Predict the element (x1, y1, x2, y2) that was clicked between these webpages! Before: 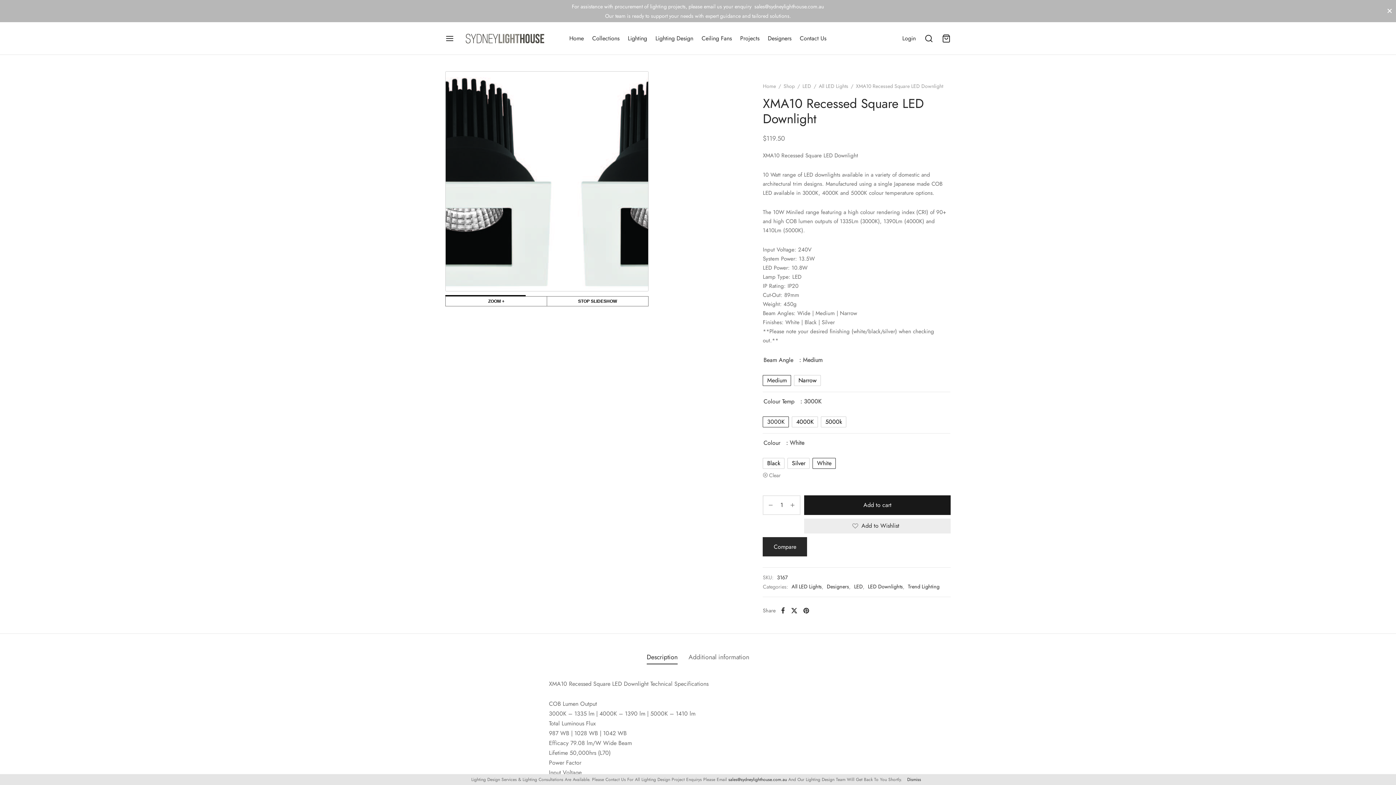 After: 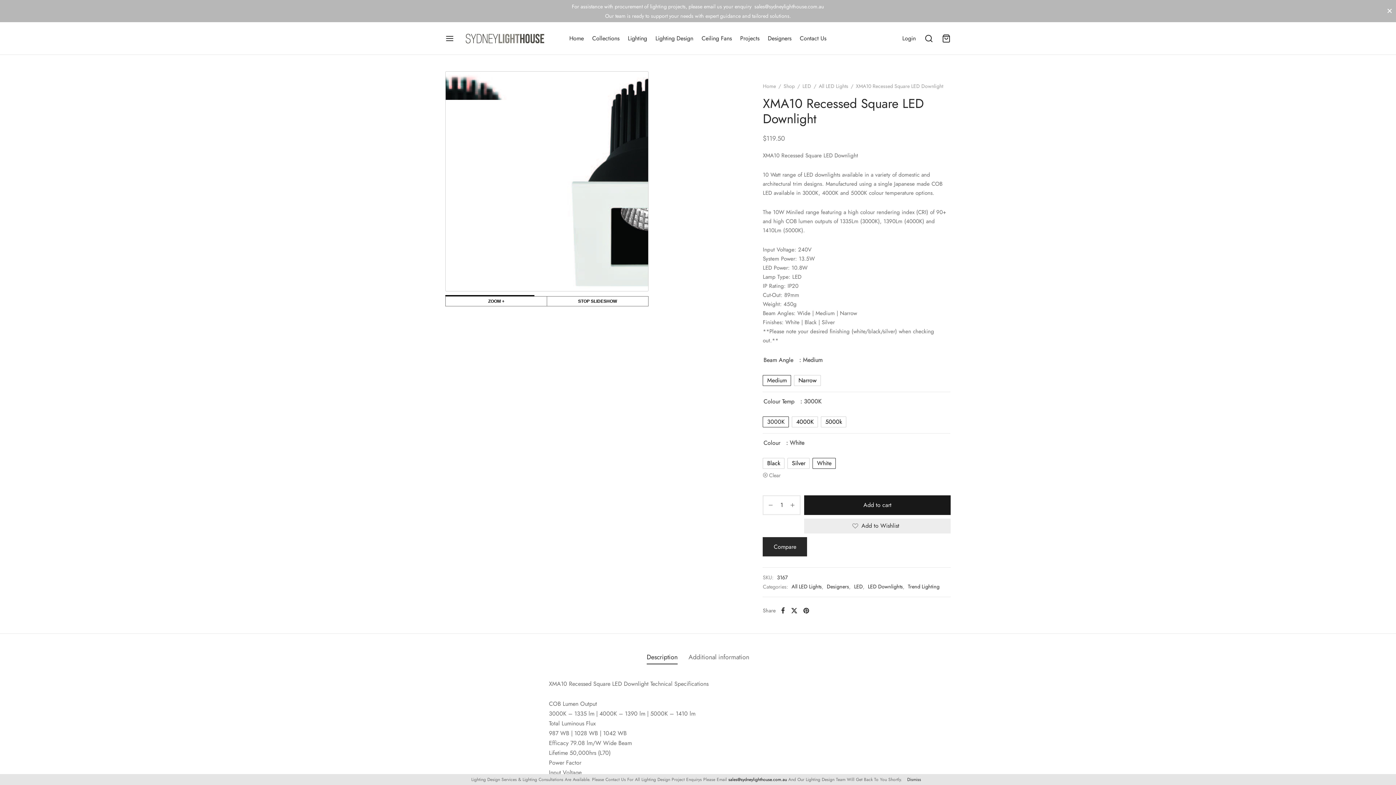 Action: label: sales@sydneylighthouse.com.au bbox: (728, 776, 787, 783)